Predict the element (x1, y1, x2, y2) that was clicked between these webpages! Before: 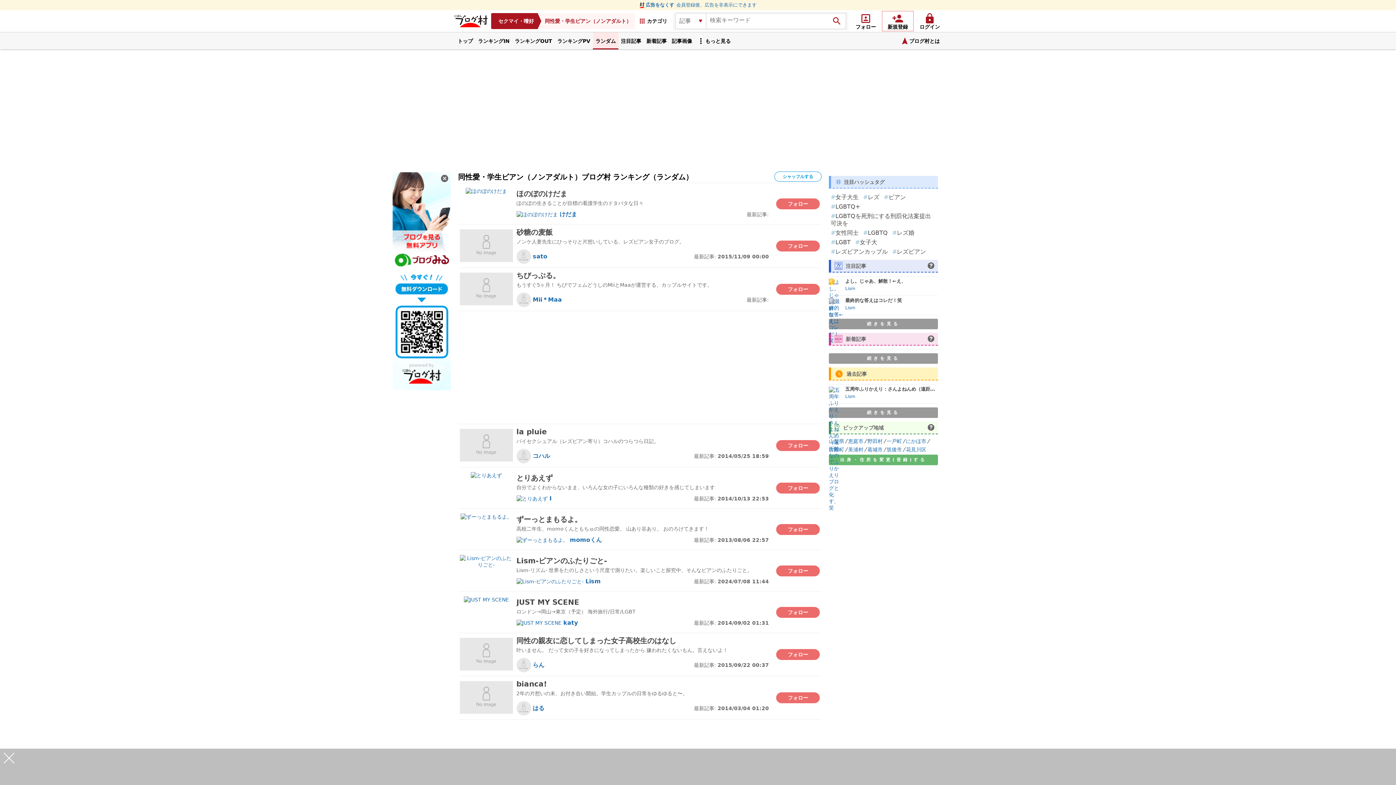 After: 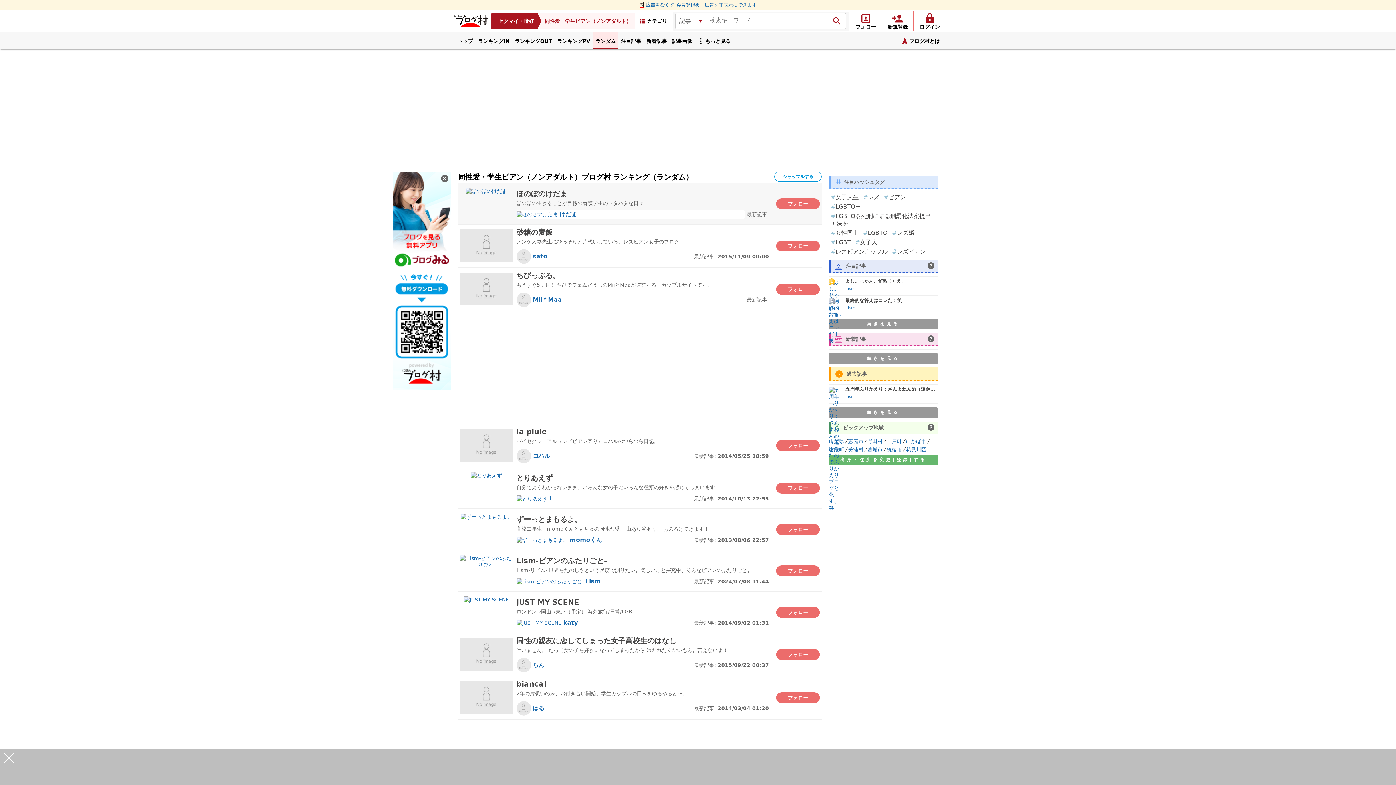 Action: bbox: (516, 189, 567, 198) label: ほのぼのけだま